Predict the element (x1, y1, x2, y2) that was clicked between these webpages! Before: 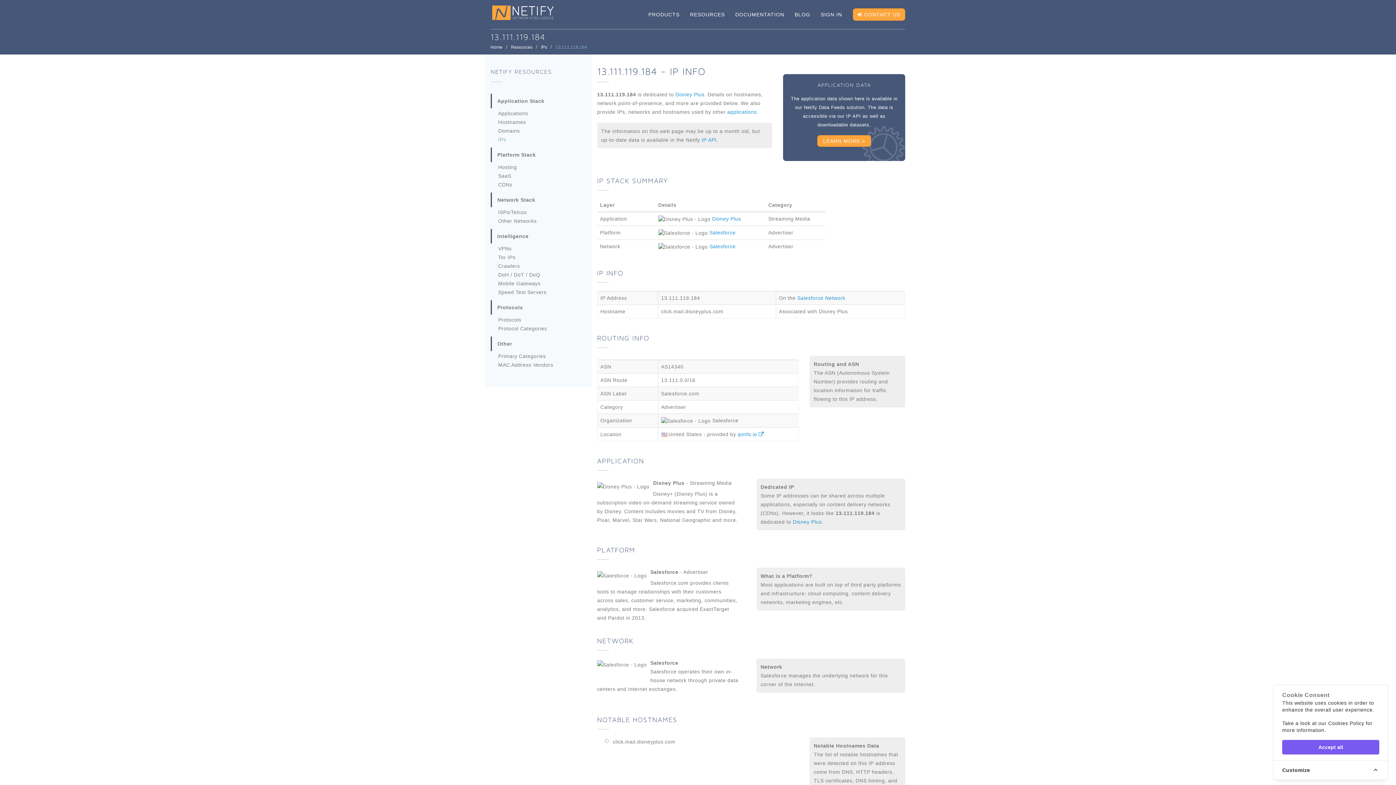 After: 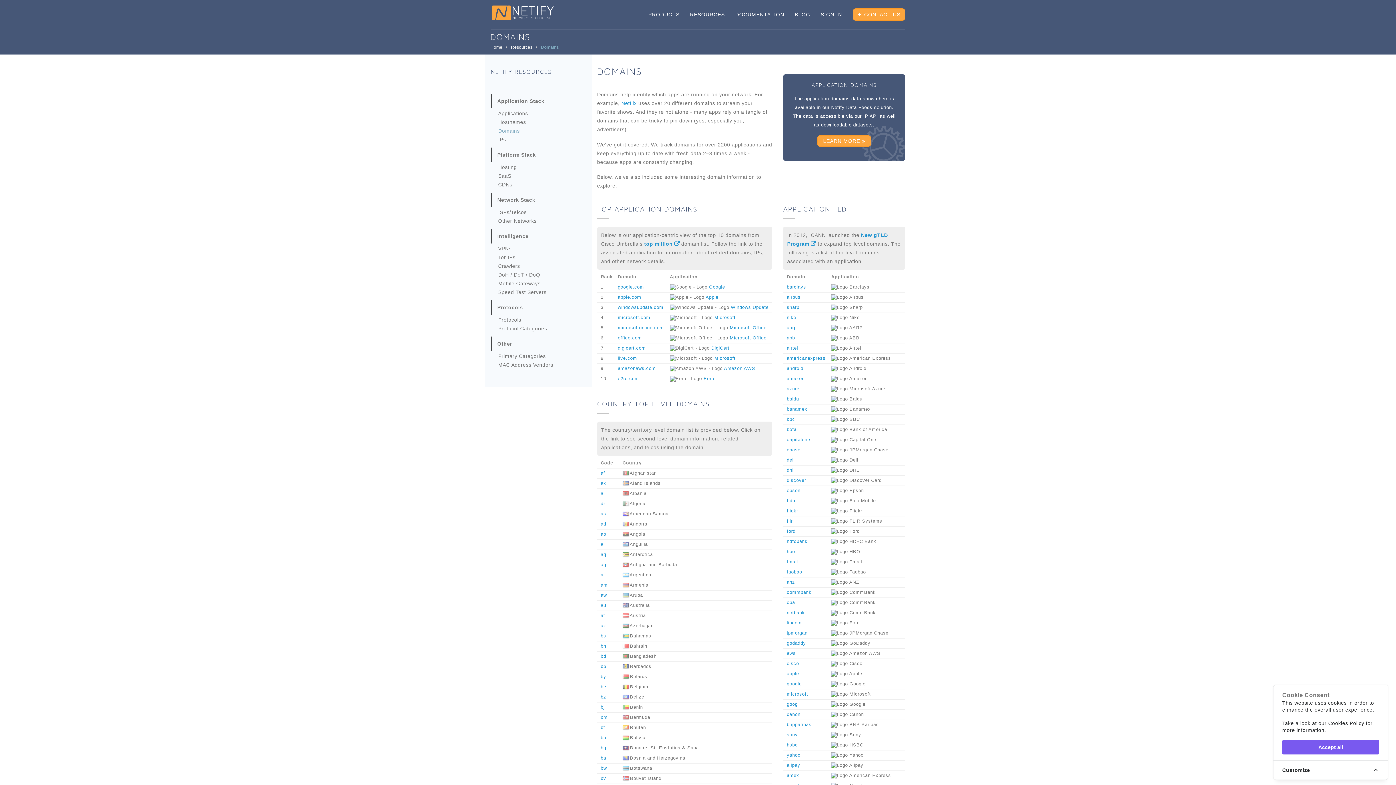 Action: label: Domains bbox: (498, 126, 586, 135)